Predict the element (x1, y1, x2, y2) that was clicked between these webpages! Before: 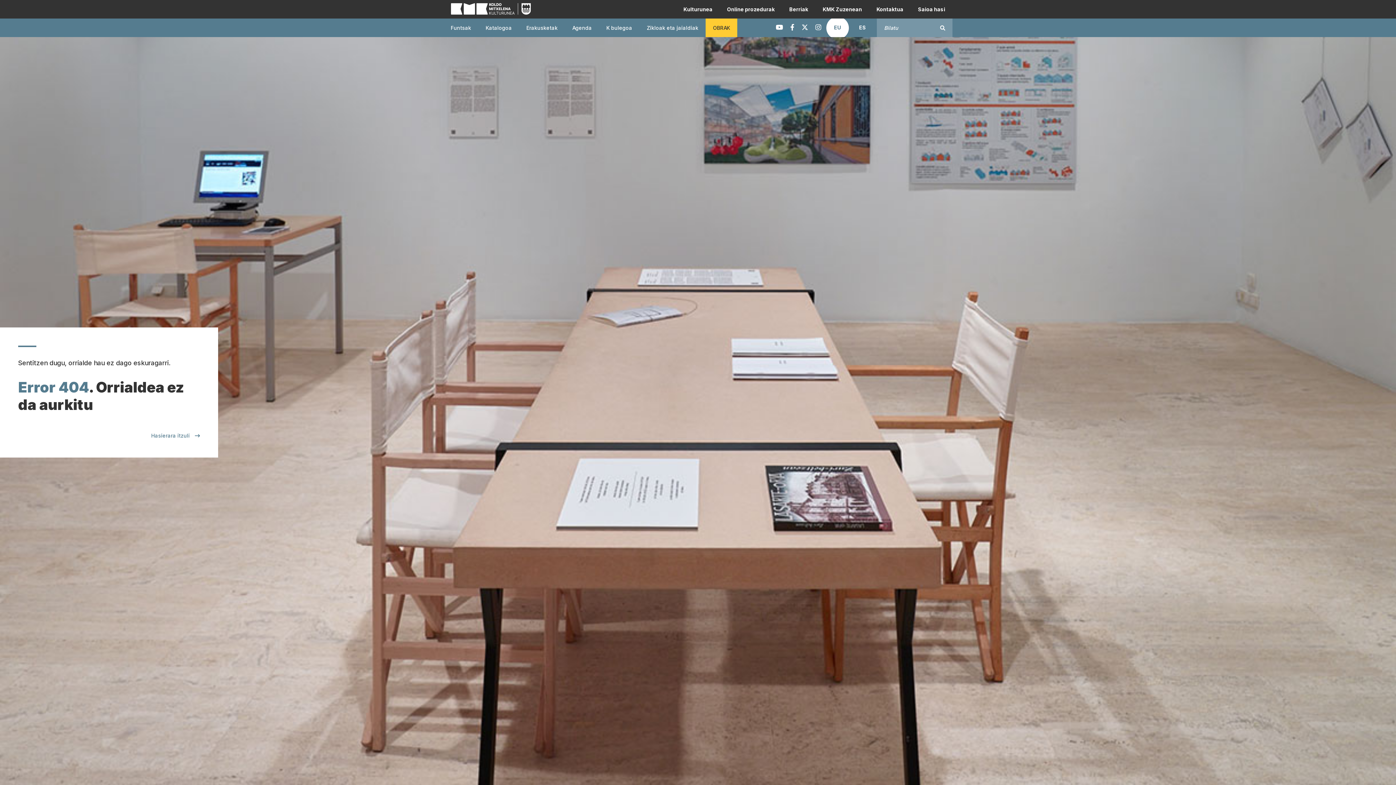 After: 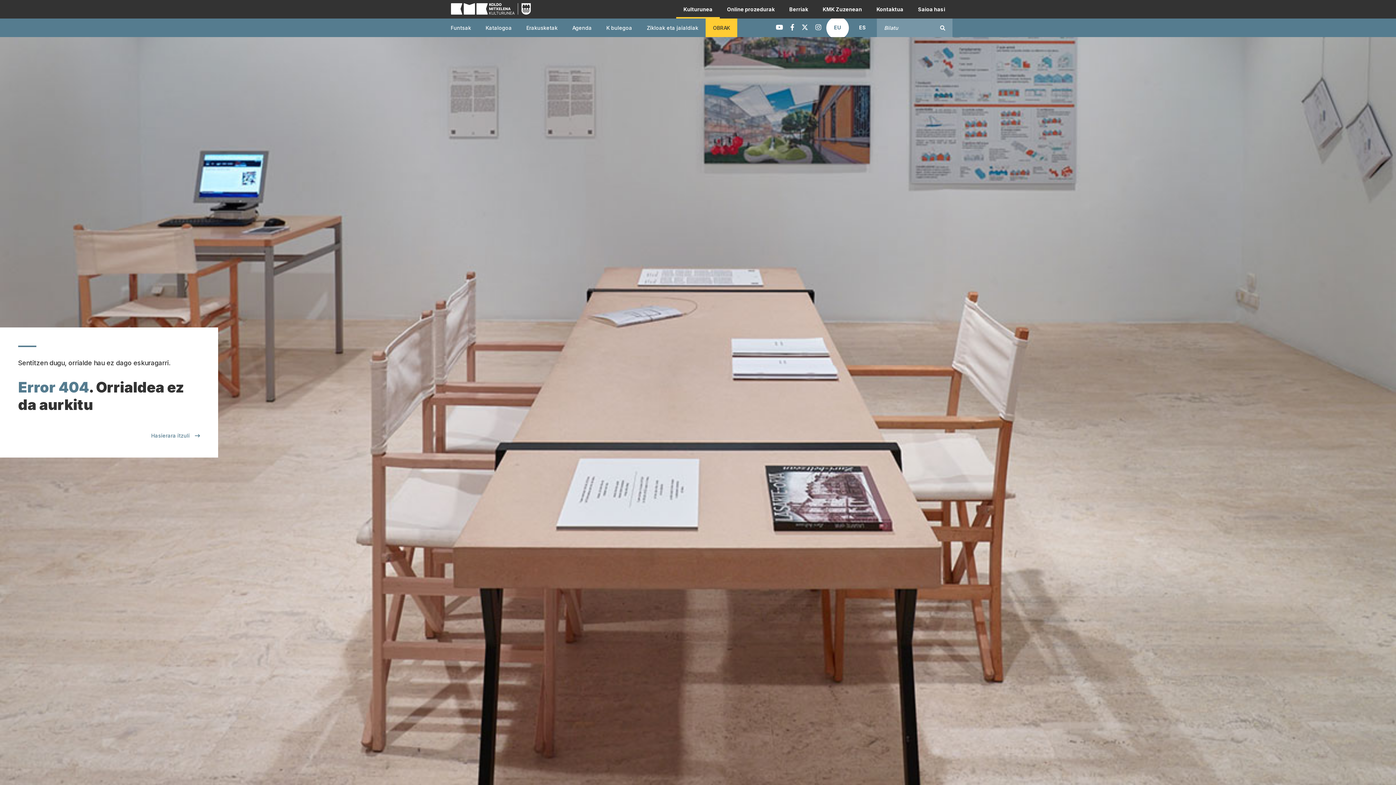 Action: bbox: (676, 0, 720, 18) label: Kulturunea